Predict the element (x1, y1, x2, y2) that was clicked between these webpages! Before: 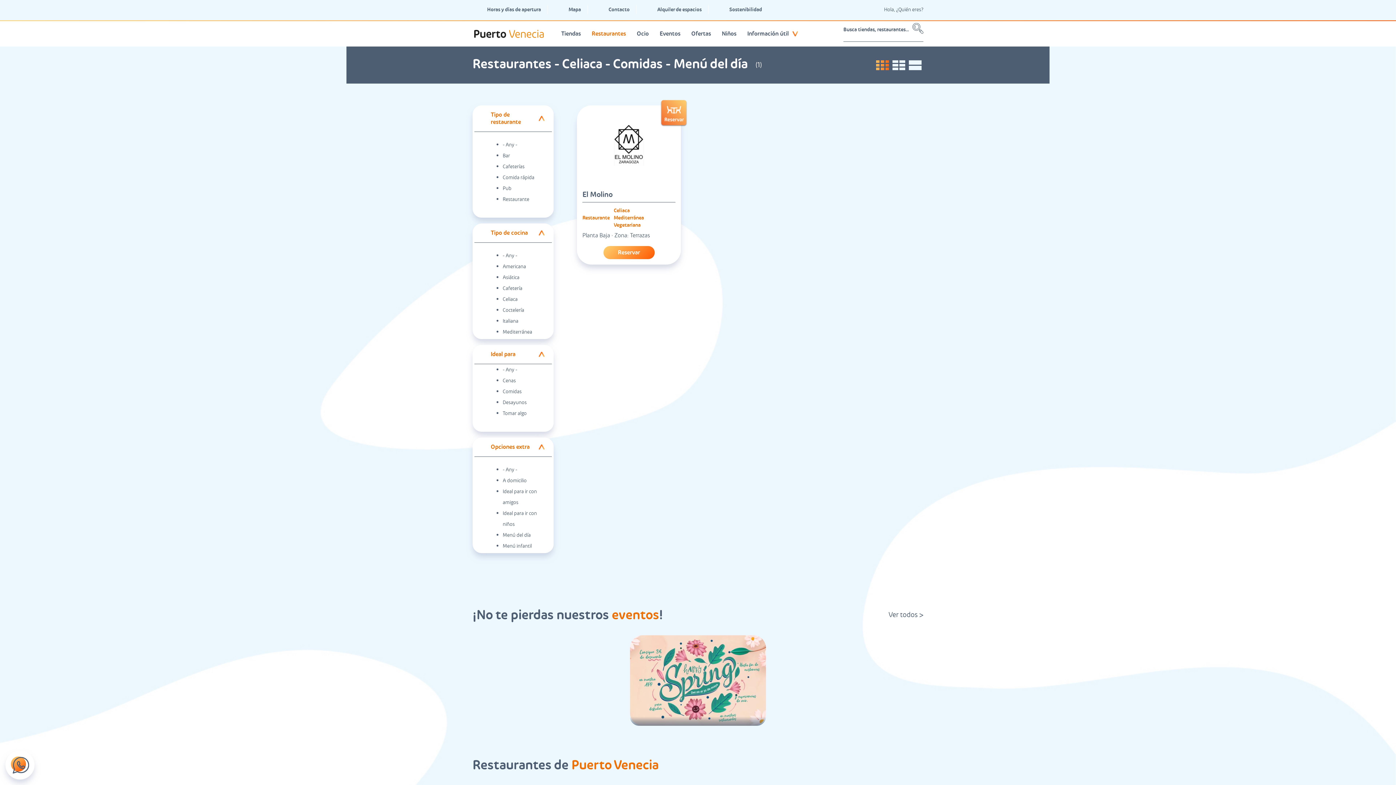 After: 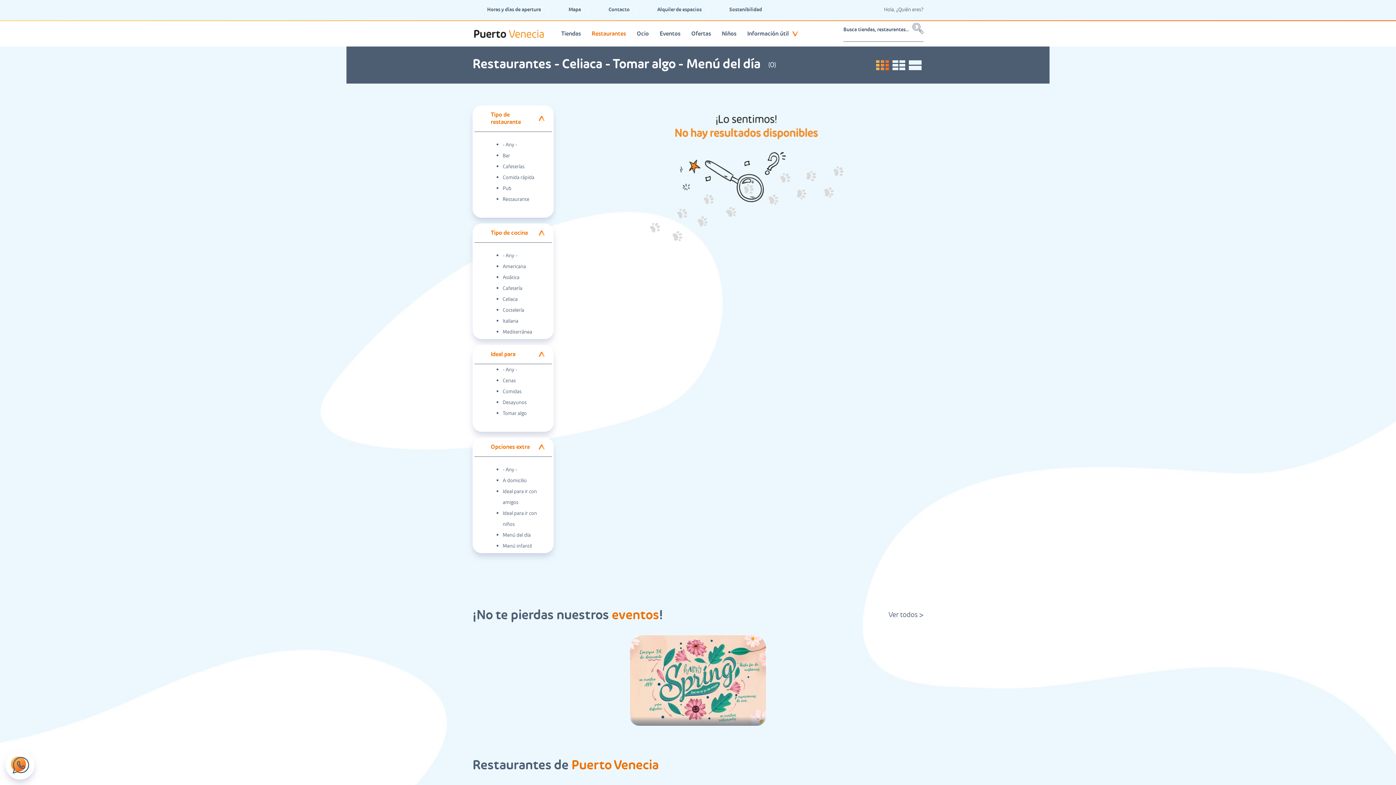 Action: label: Tomar algo bbox: (502, 410, 526, 416)